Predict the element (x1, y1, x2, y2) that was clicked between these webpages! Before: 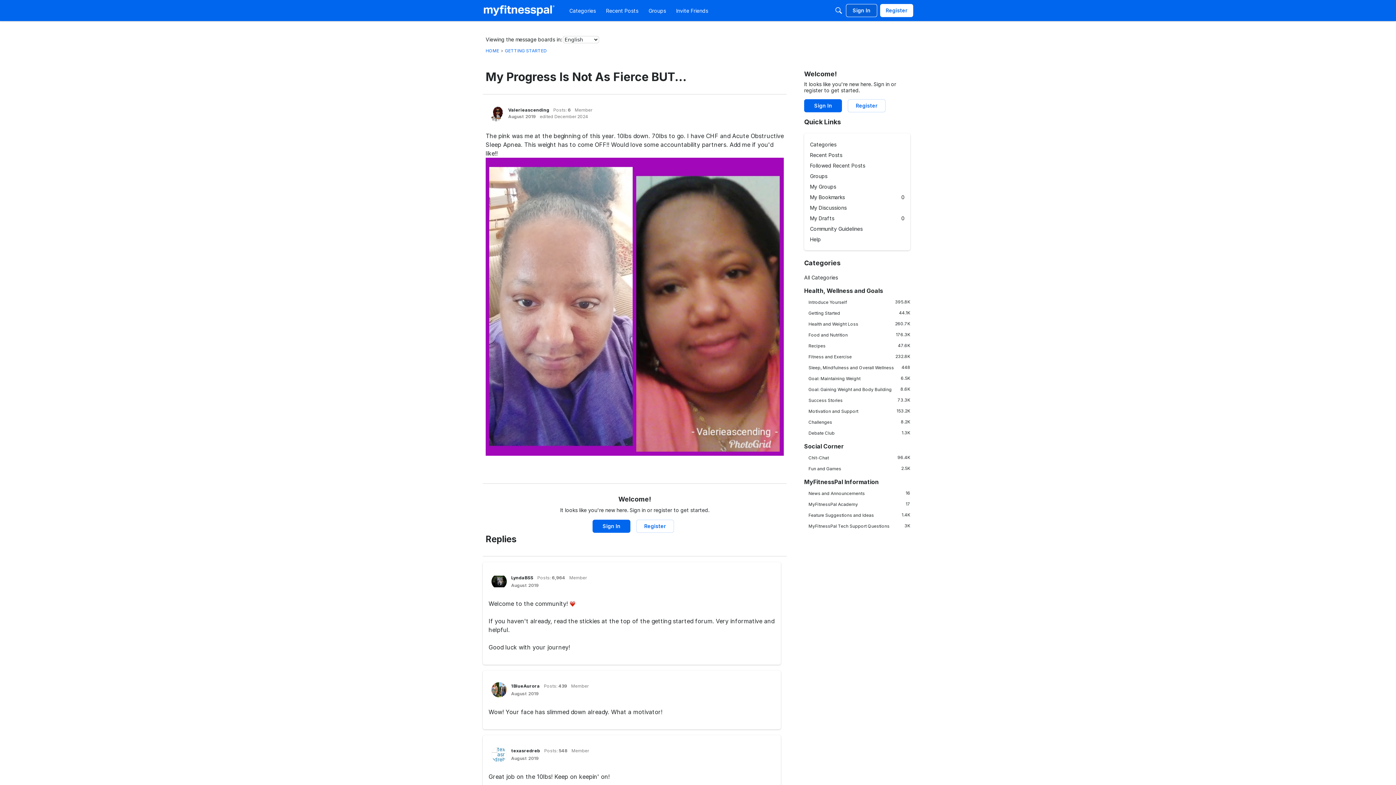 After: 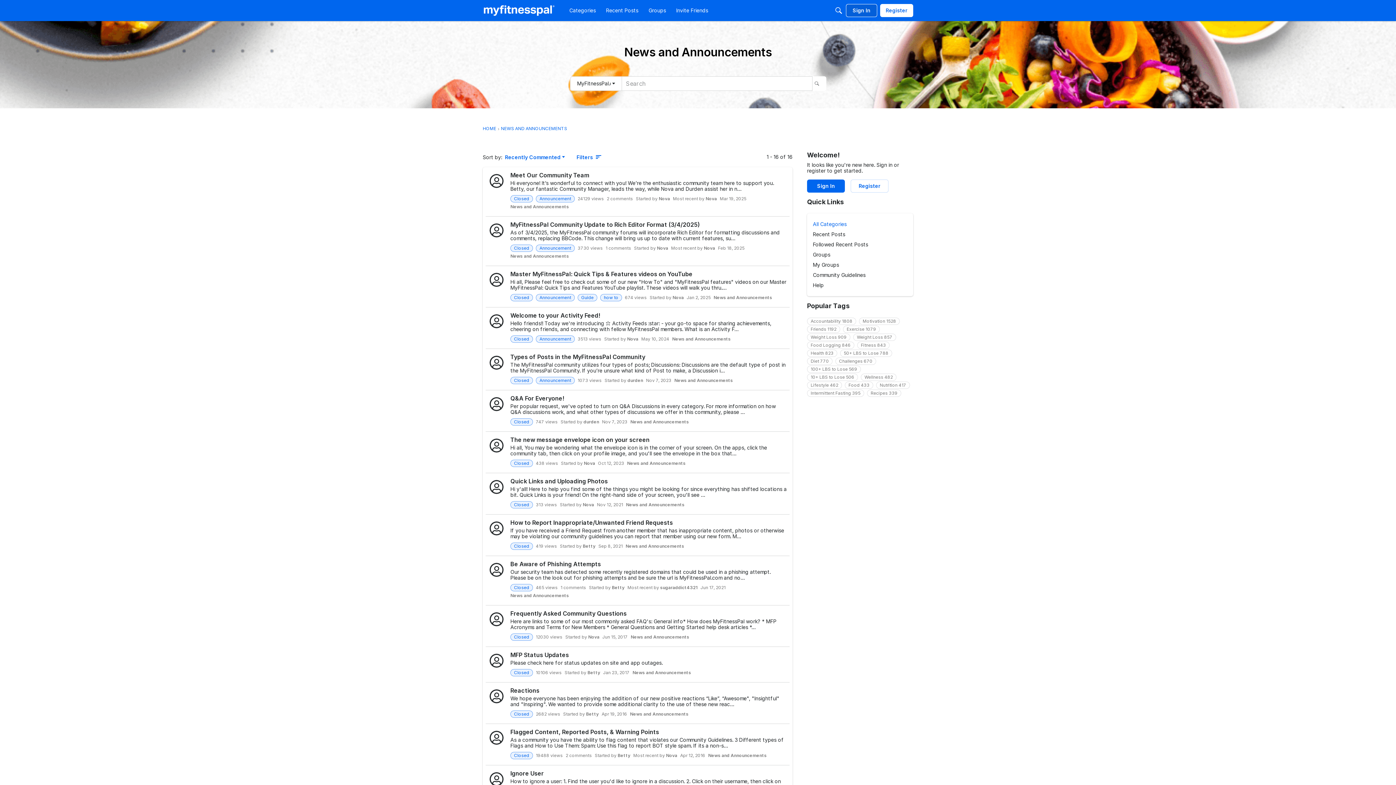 Action: label: 16
News and Announcements bbox: (804, 490, 910, 496)